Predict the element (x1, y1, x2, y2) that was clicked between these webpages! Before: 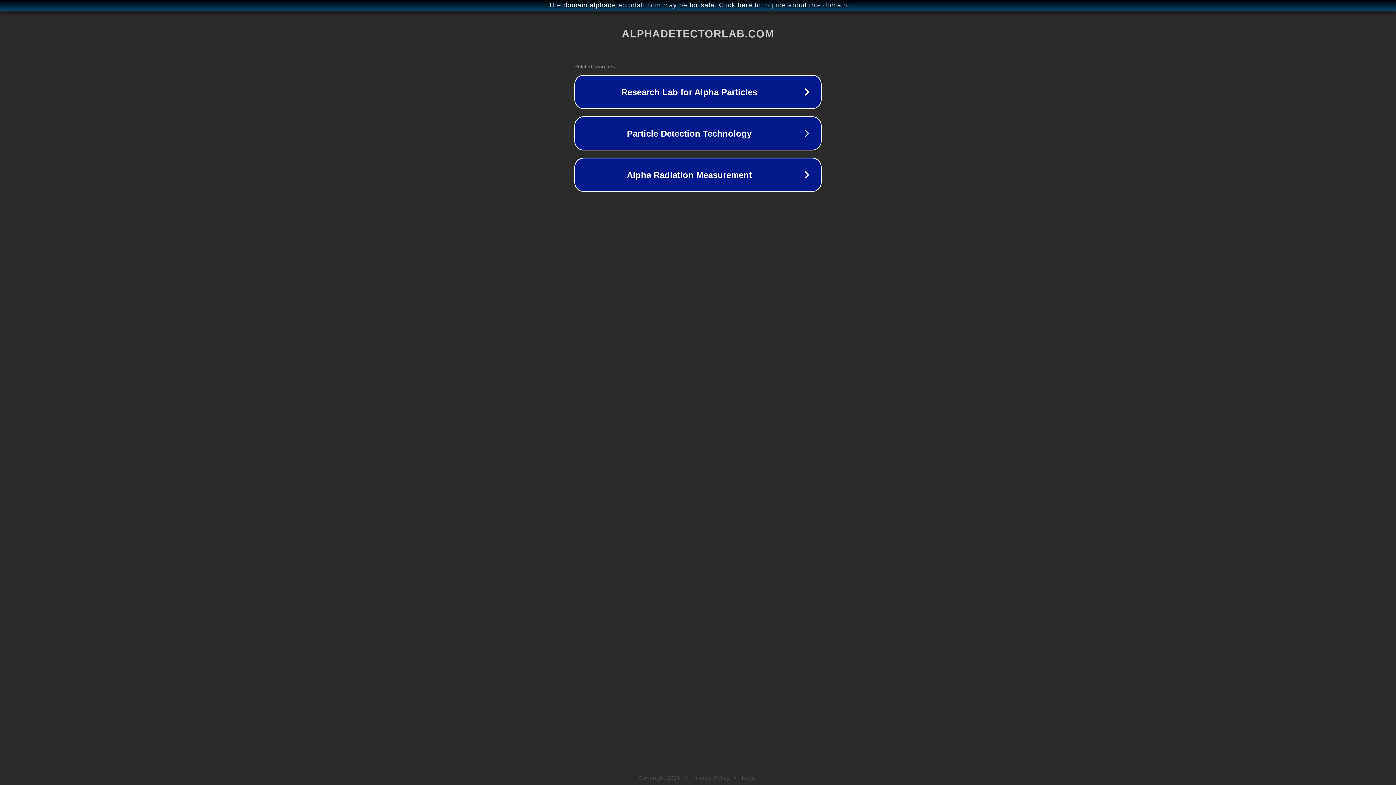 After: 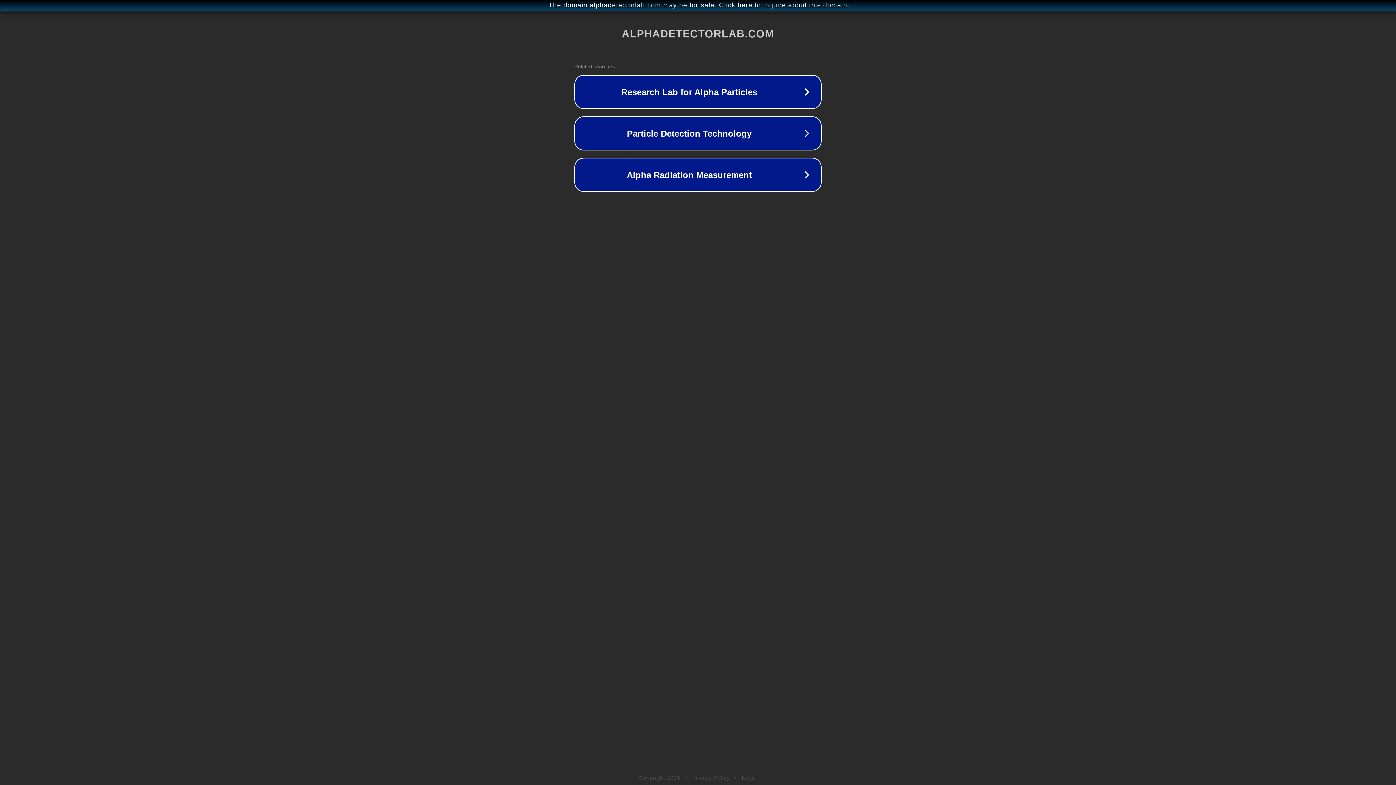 Action: bbox: (692, 775, 730, 781) label: Privacy Policy